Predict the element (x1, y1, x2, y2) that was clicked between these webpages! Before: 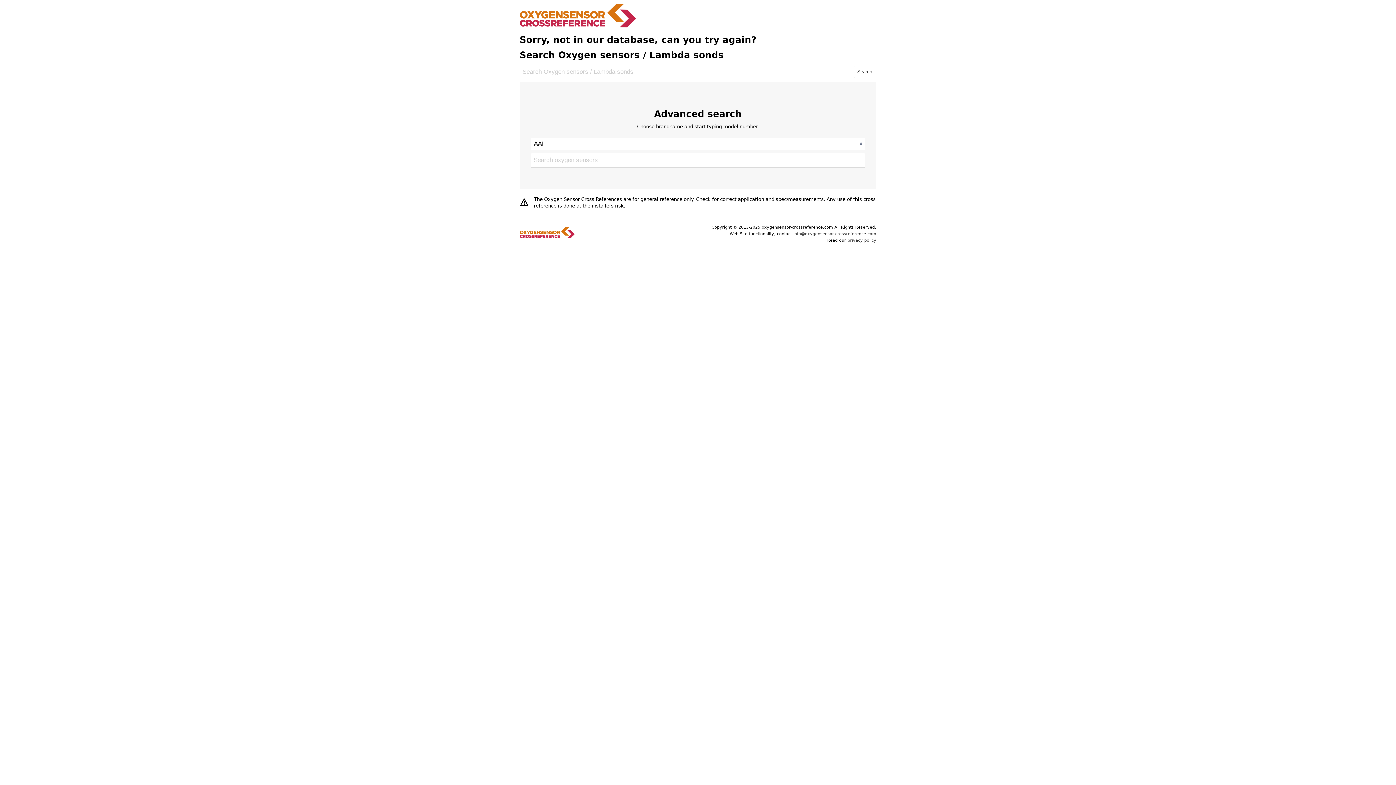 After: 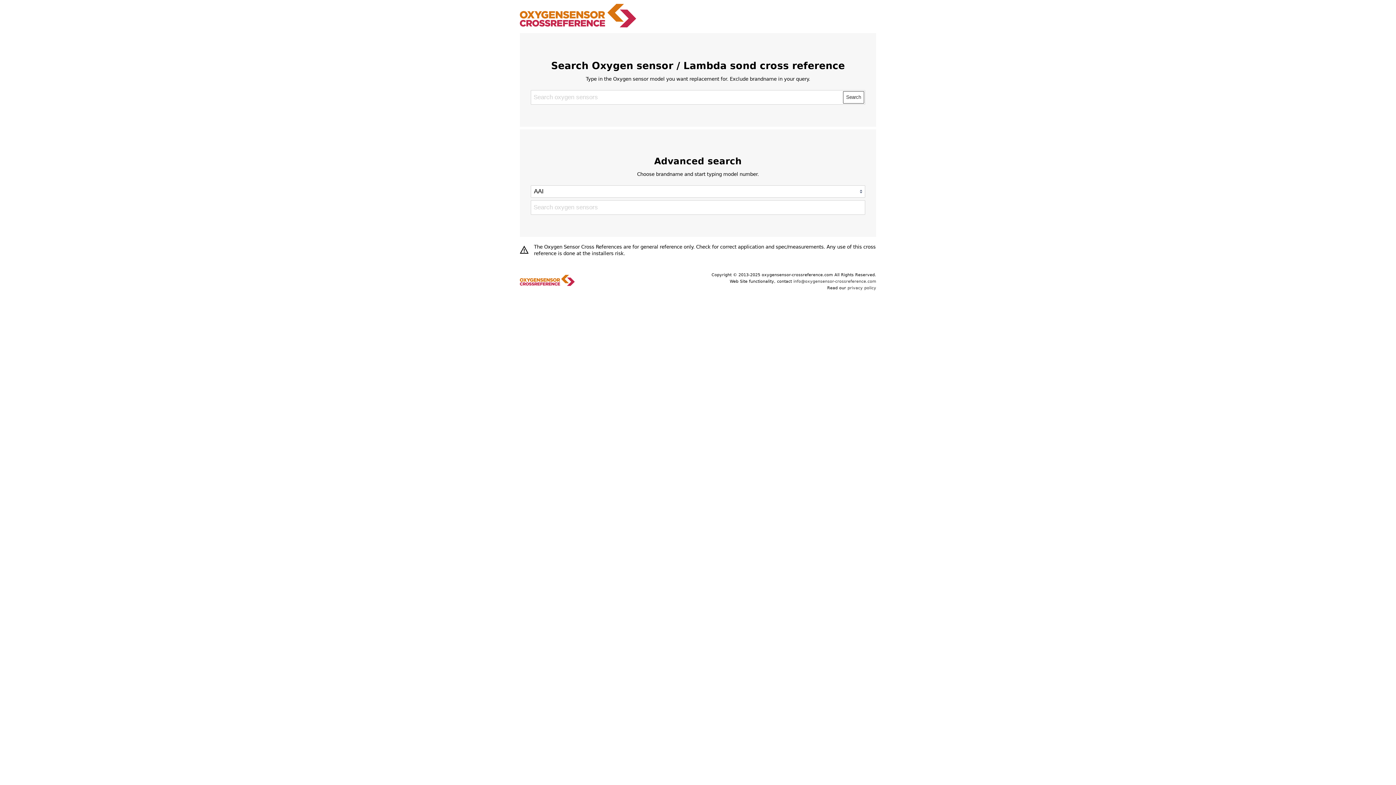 Action: bbox: (519, 24, 636, 29)